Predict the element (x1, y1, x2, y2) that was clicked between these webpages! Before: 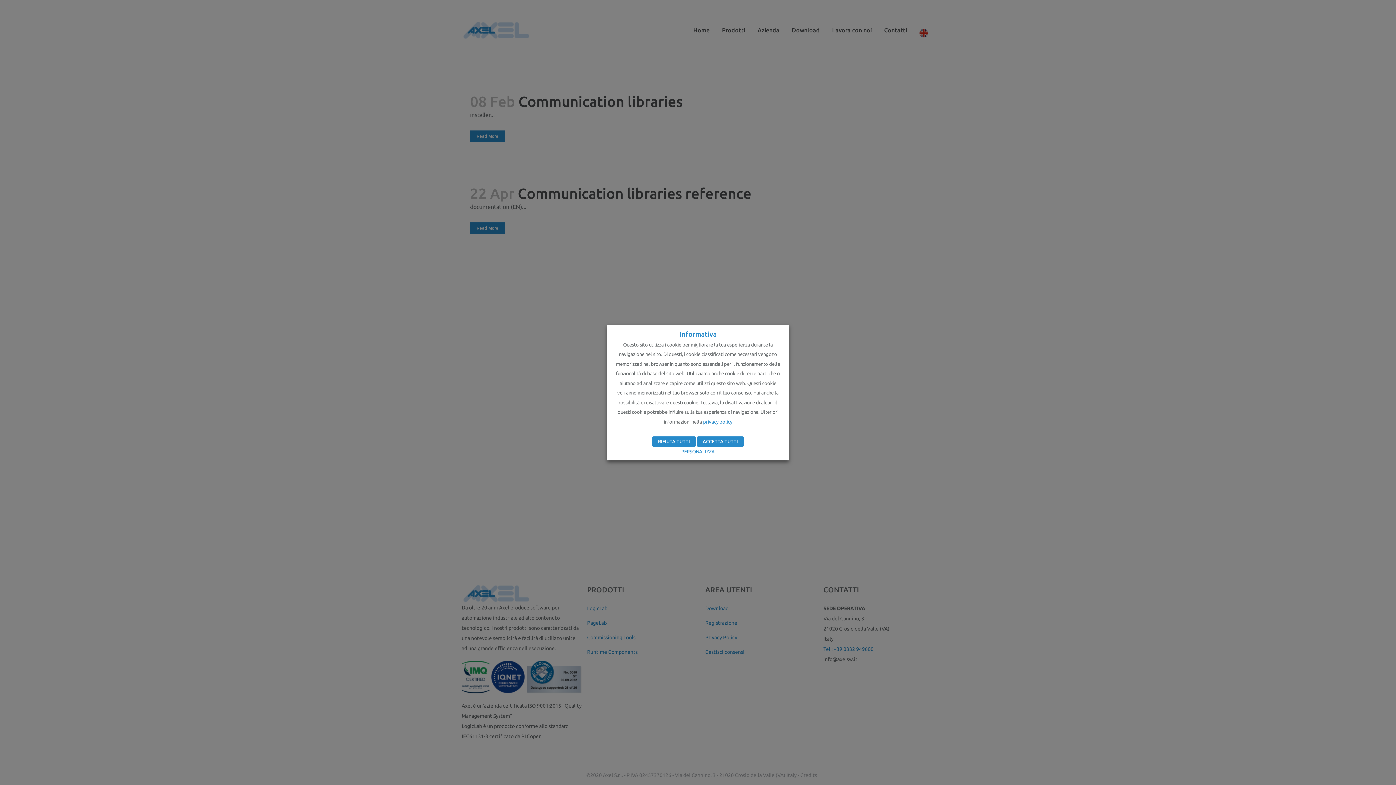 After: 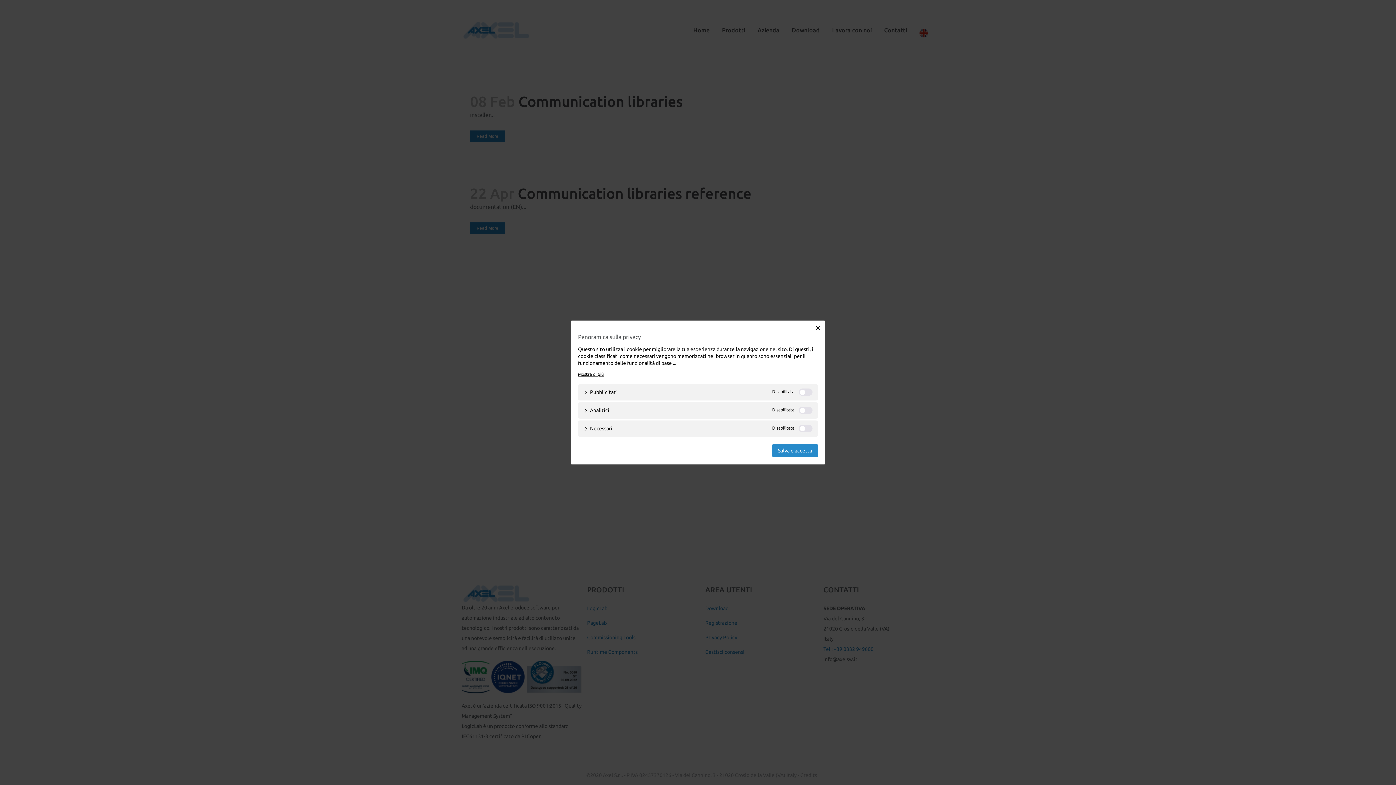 Action: label: PERSONALIZZA bbox: (681, 449, 714, 454)